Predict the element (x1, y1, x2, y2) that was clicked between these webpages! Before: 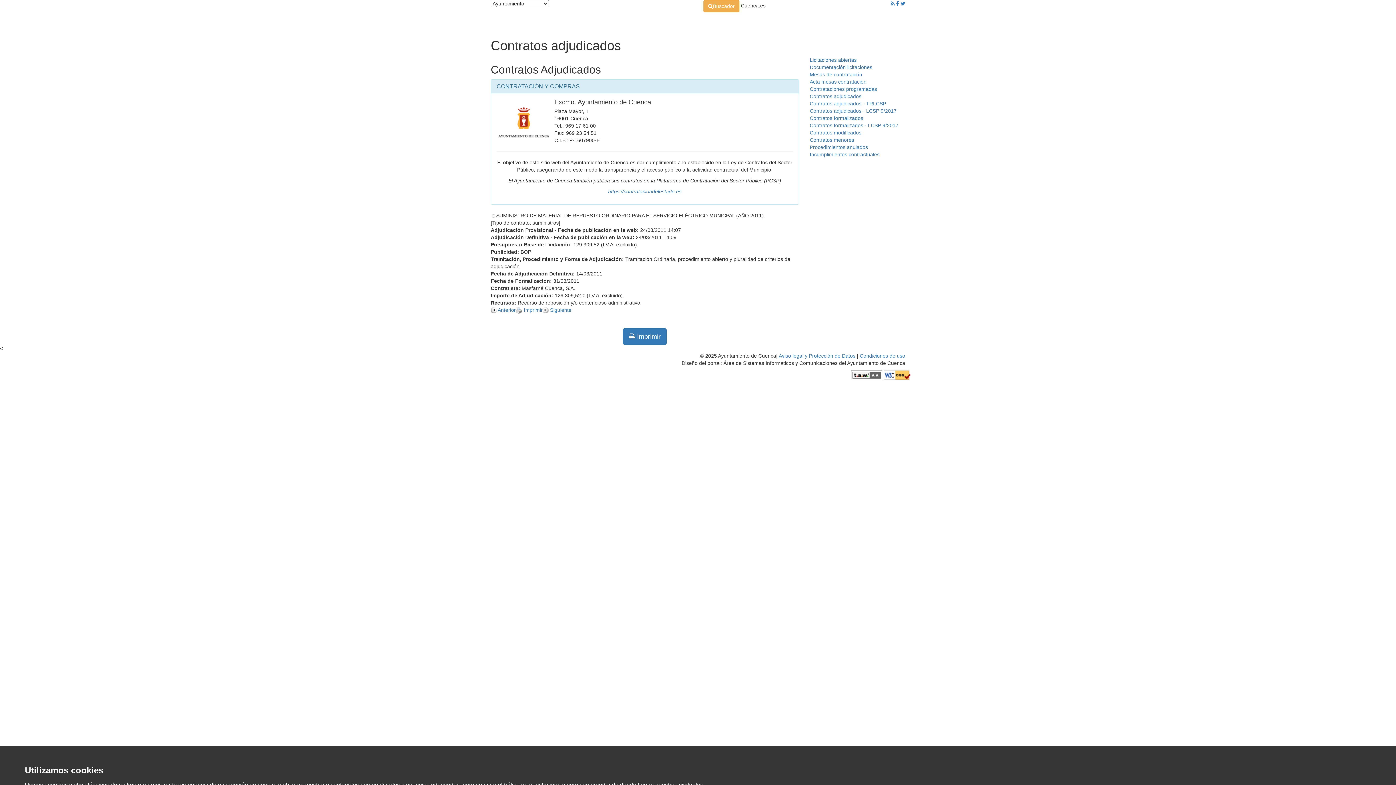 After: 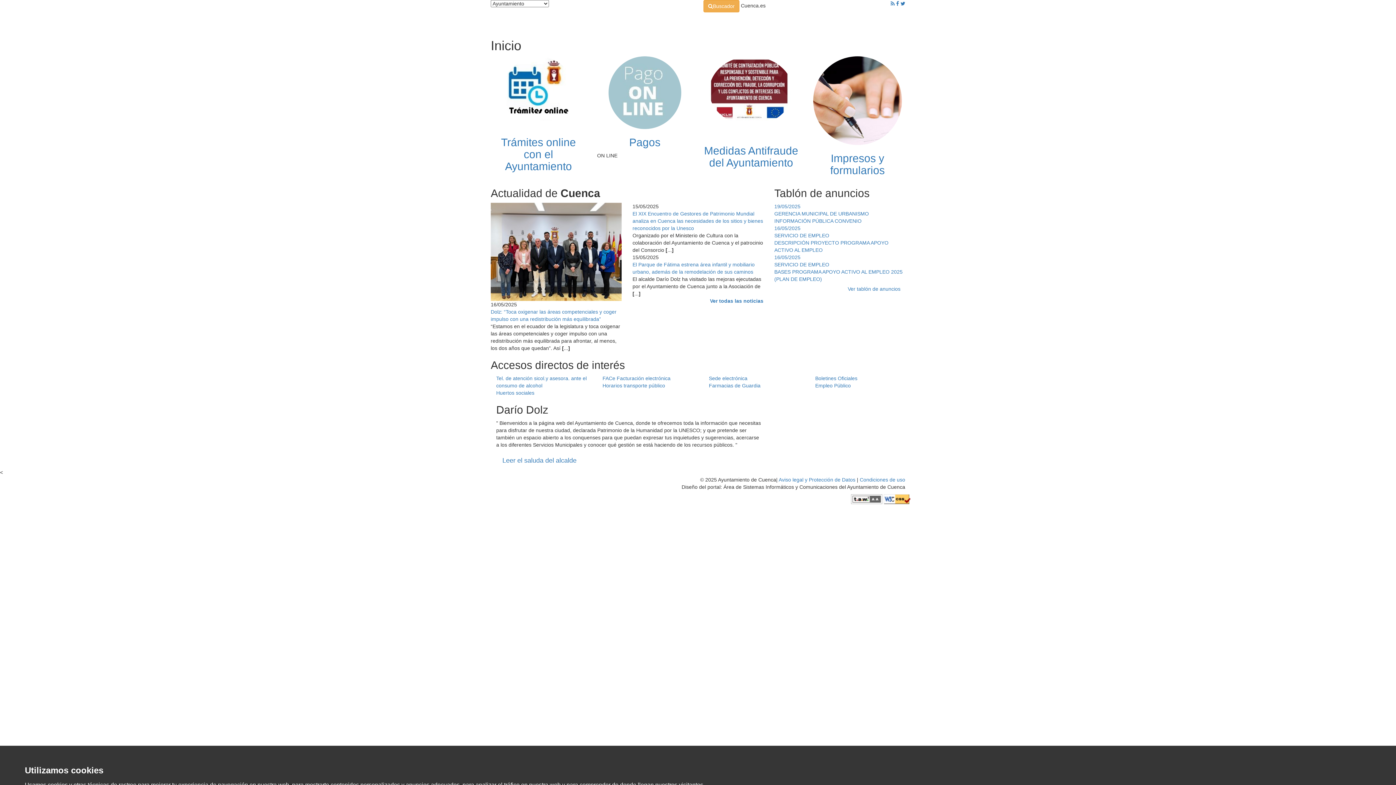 Action: bbox: (496, 105, 550, 137)